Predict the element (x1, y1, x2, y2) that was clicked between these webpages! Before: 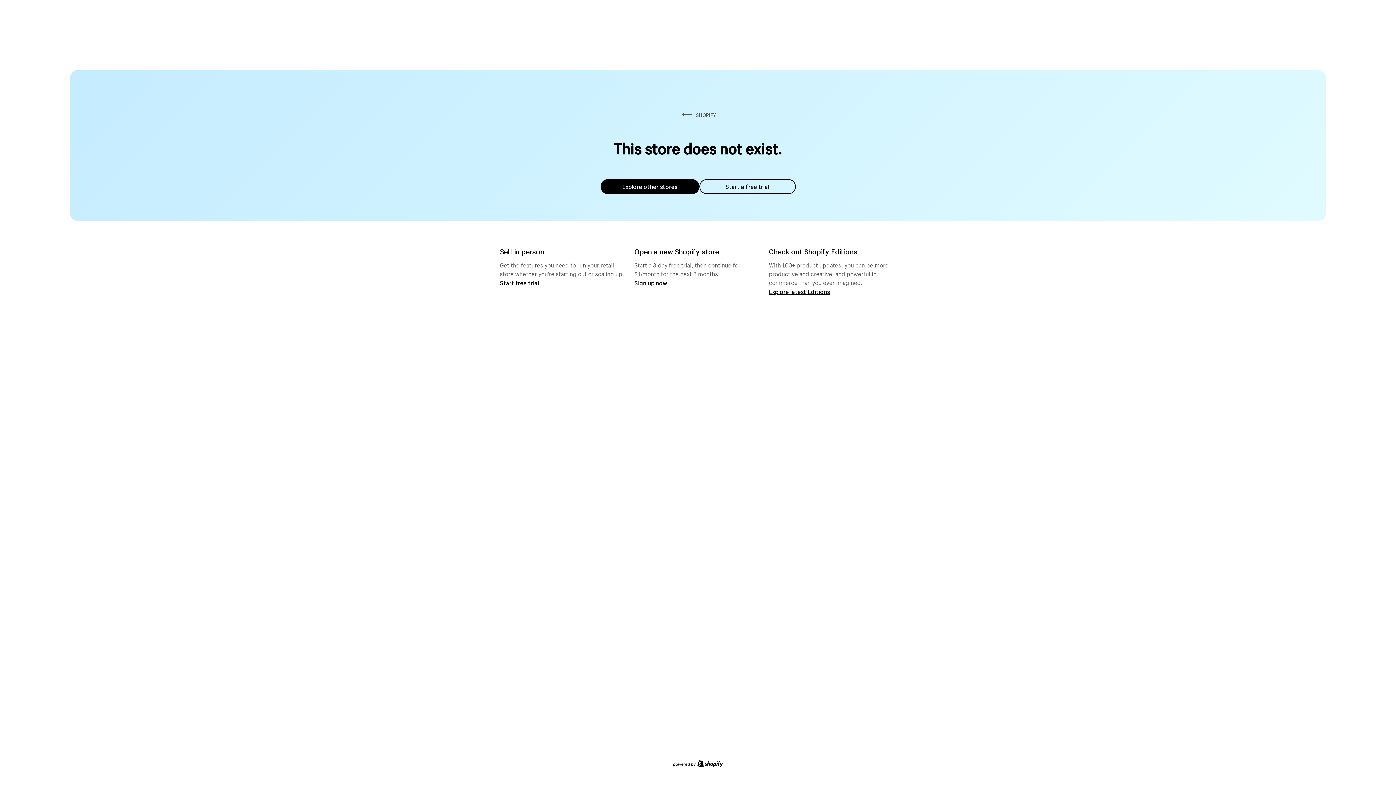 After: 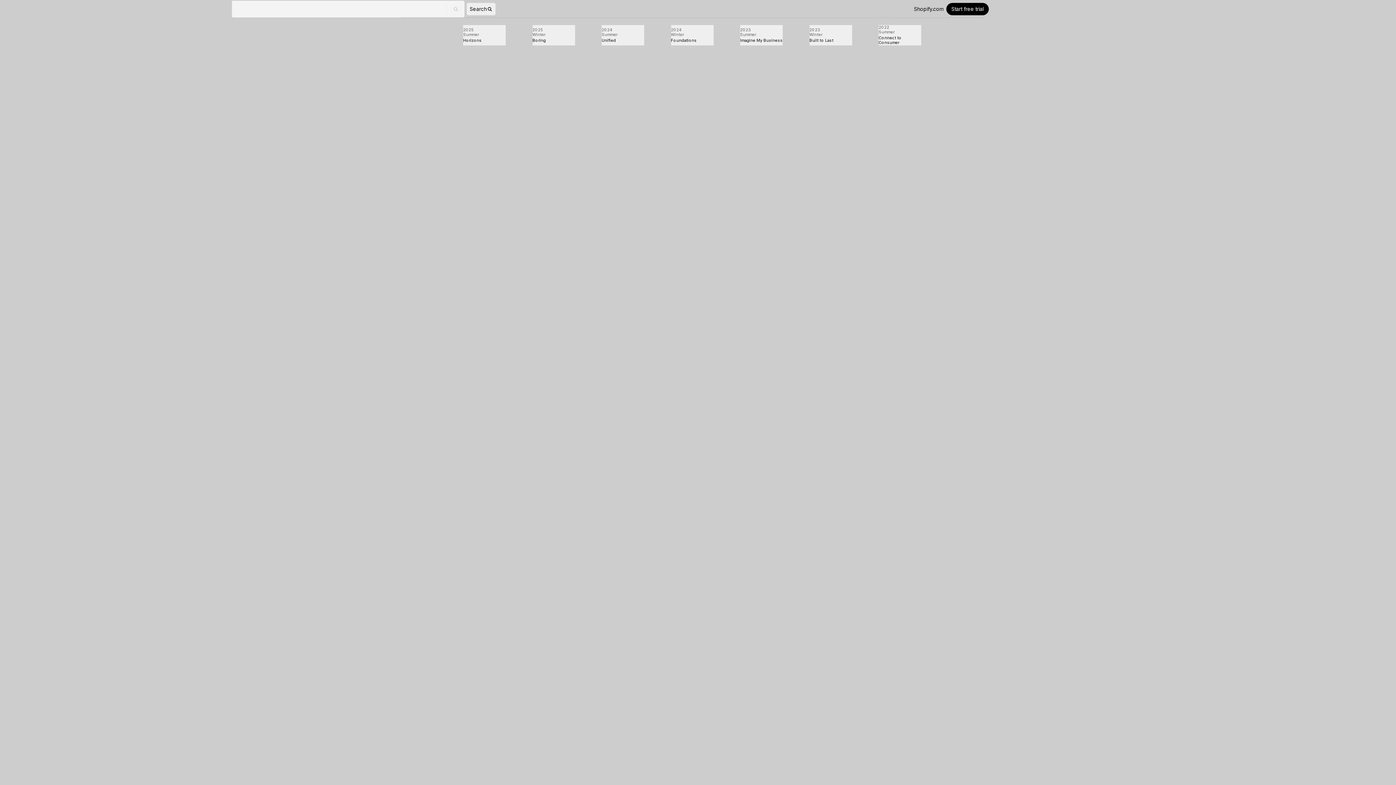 Action: label: Explore latest Editions bbox: (769, 287, 830, 295)